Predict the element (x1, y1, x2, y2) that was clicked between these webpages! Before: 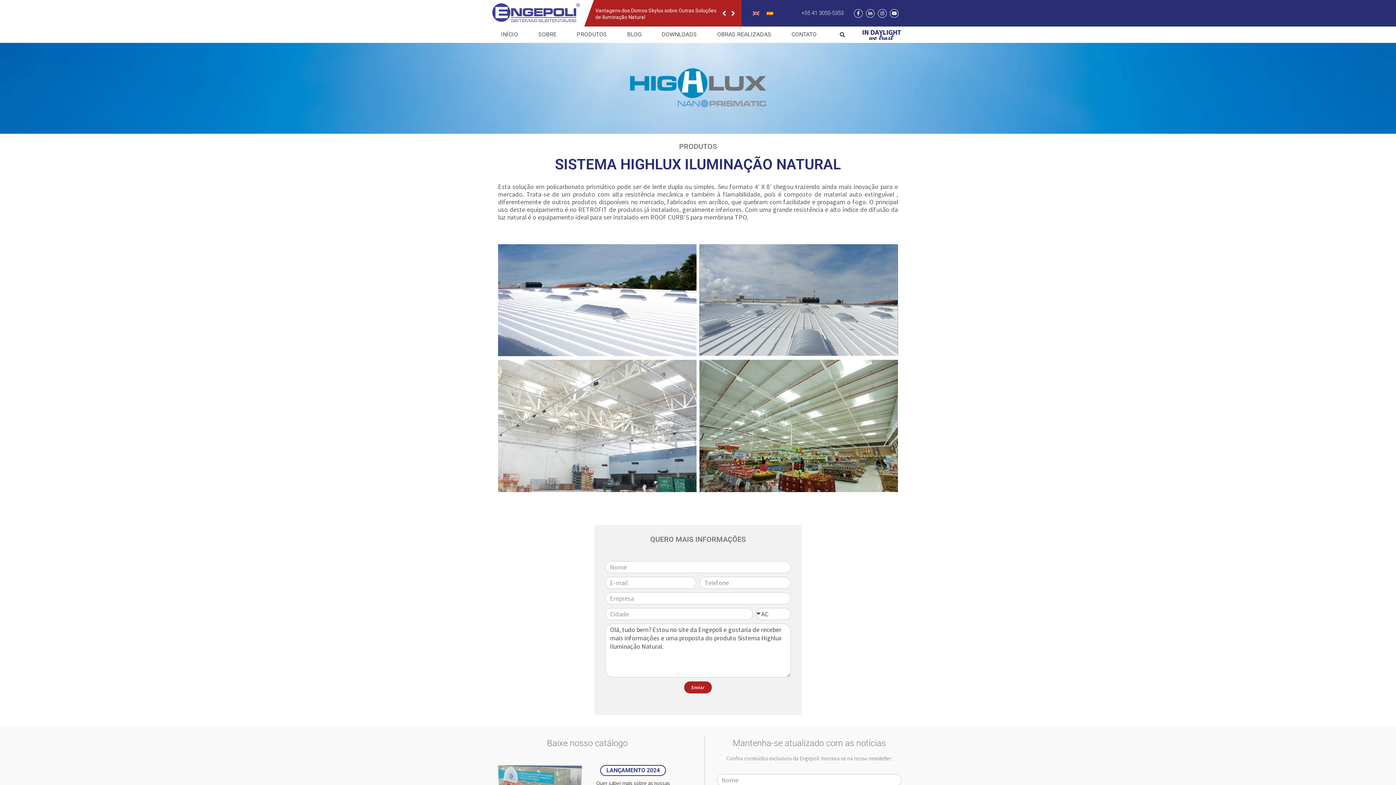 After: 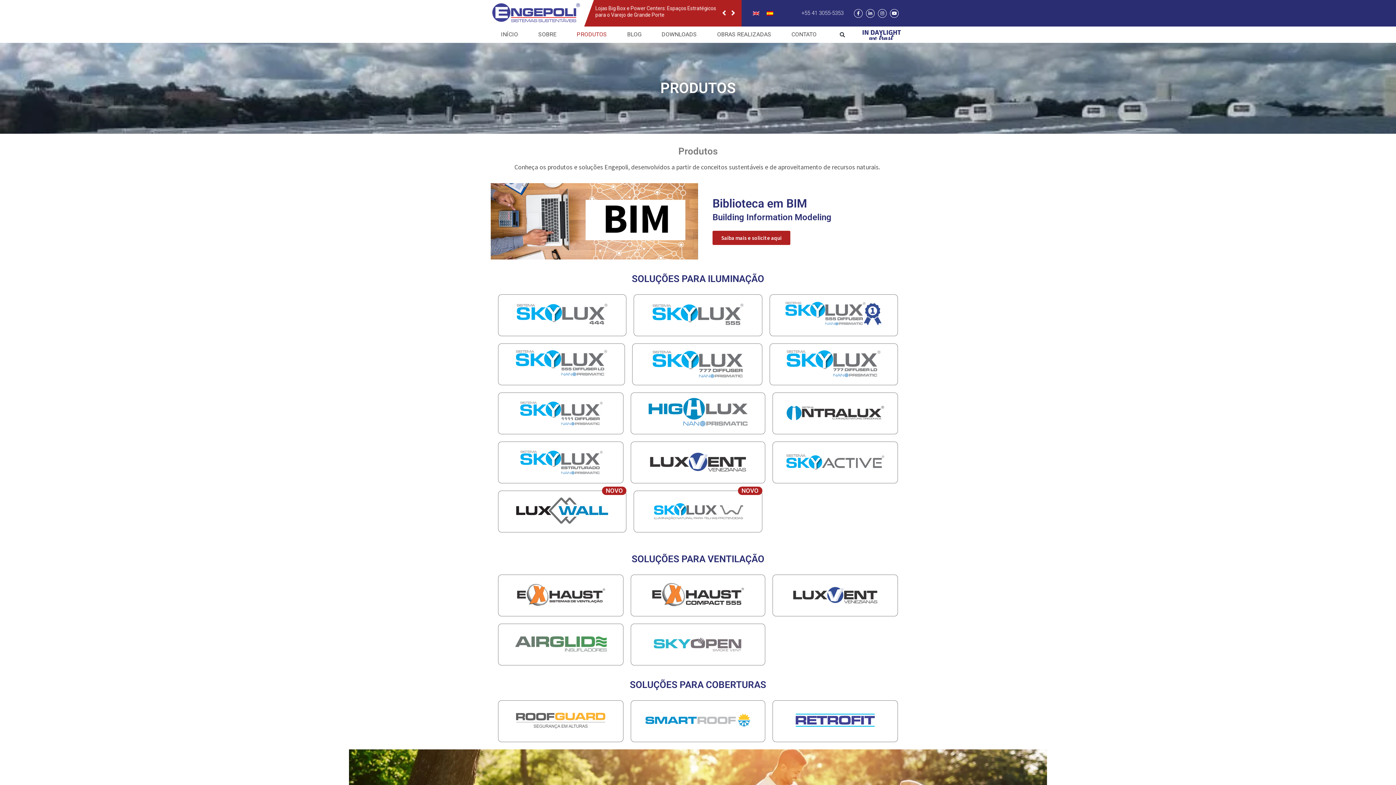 Action: bbox: (566, 26, 617, 42) label: PRODUTOS